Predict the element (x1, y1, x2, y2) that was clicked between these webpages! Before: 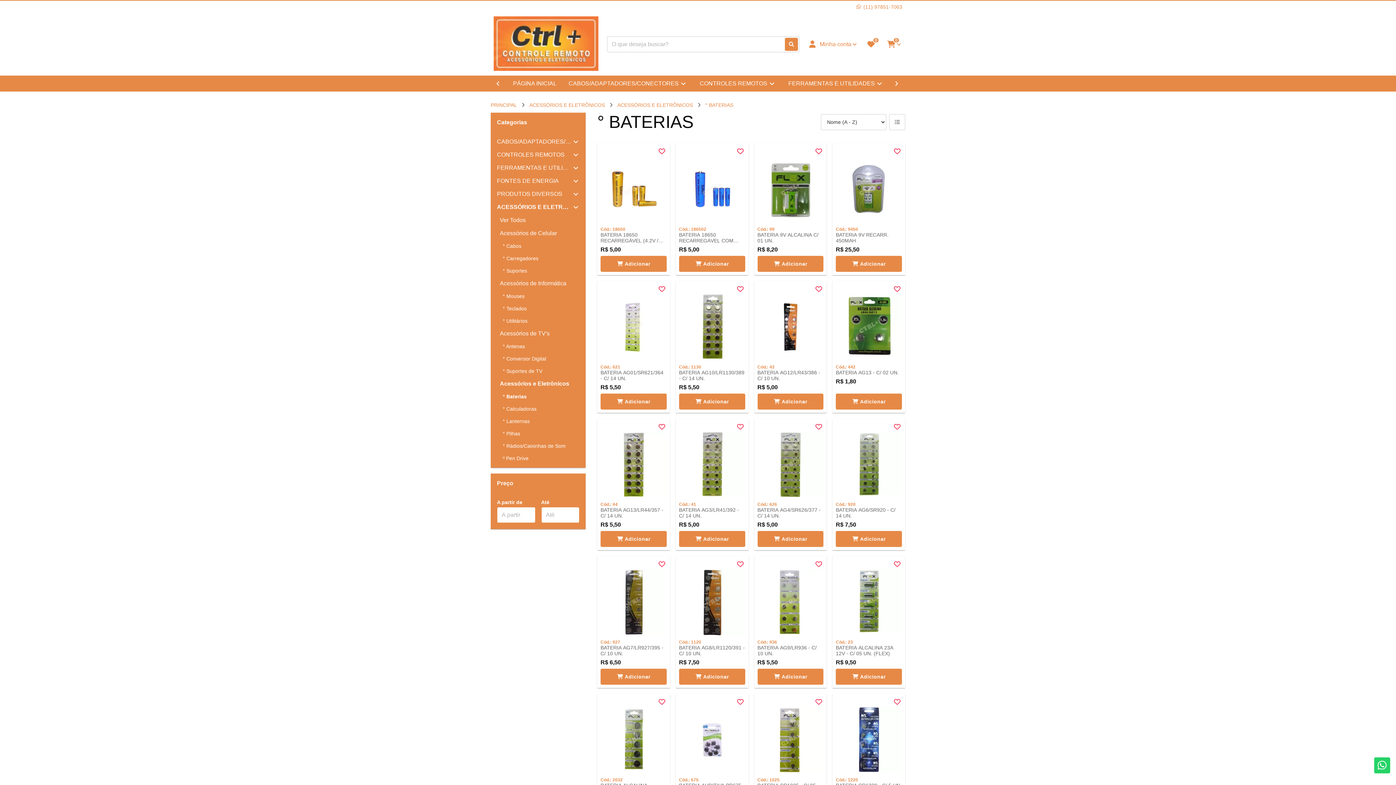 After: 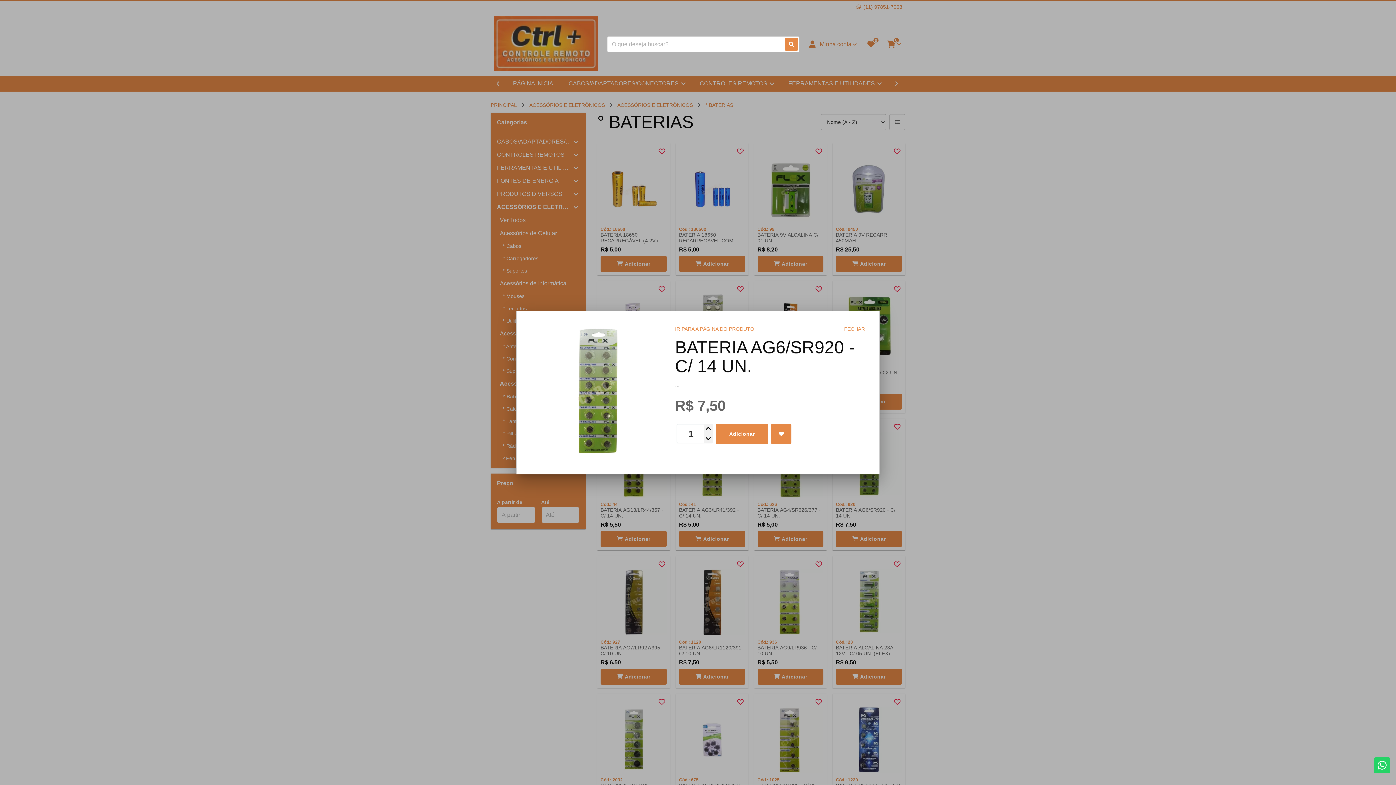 Action: bbox: (836, 431, 902, 499)